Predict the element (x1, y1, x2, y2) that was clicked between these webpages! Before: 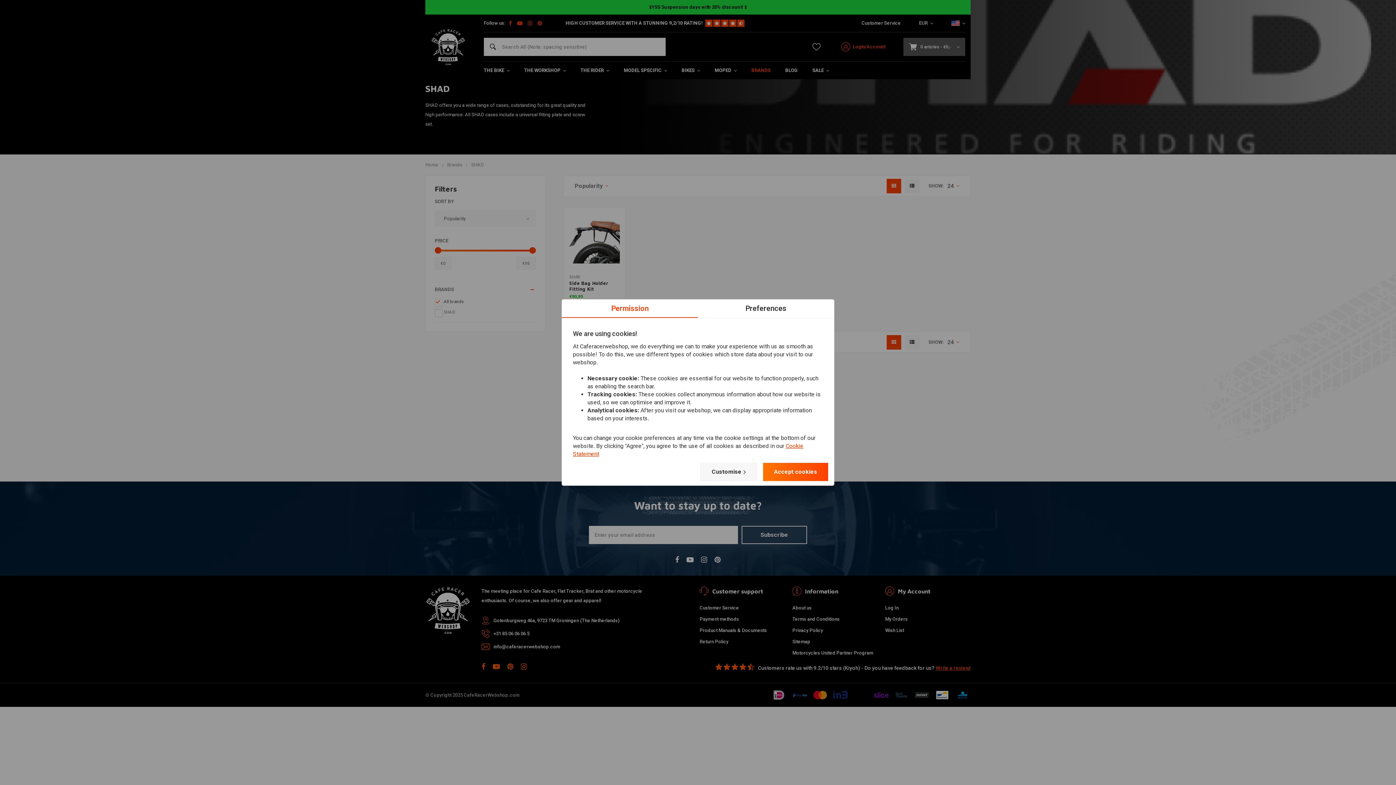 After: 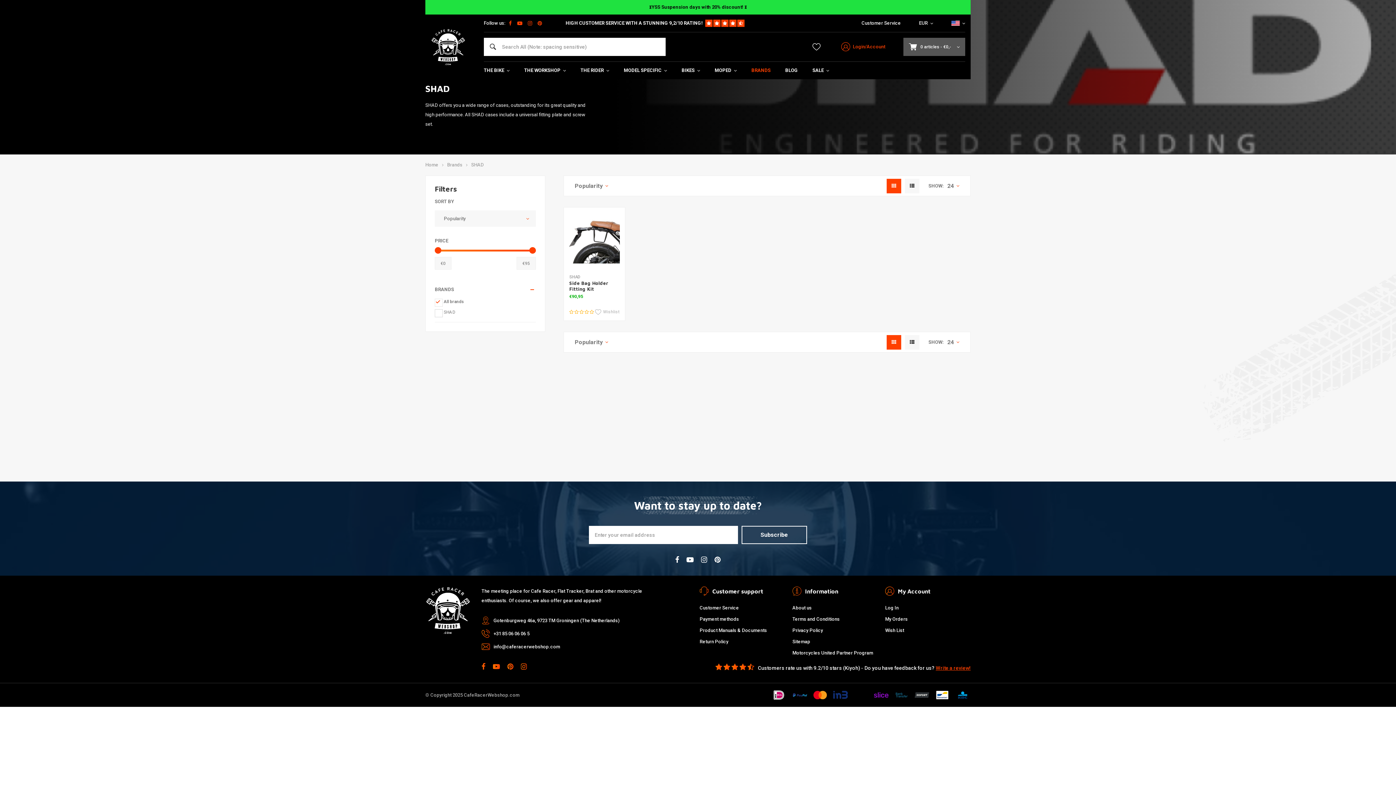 Action: label: Accept cookies bbox: (763, 463, 828, 481)